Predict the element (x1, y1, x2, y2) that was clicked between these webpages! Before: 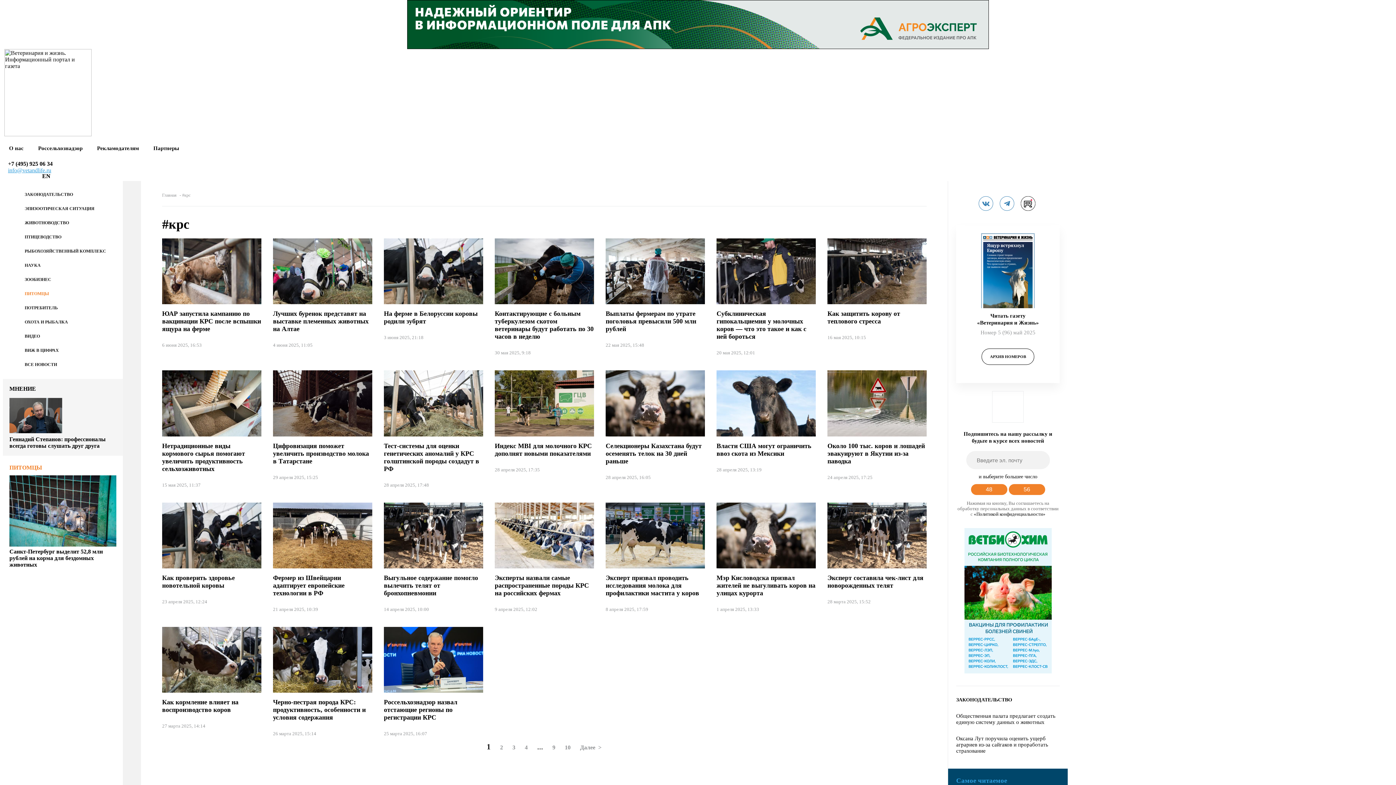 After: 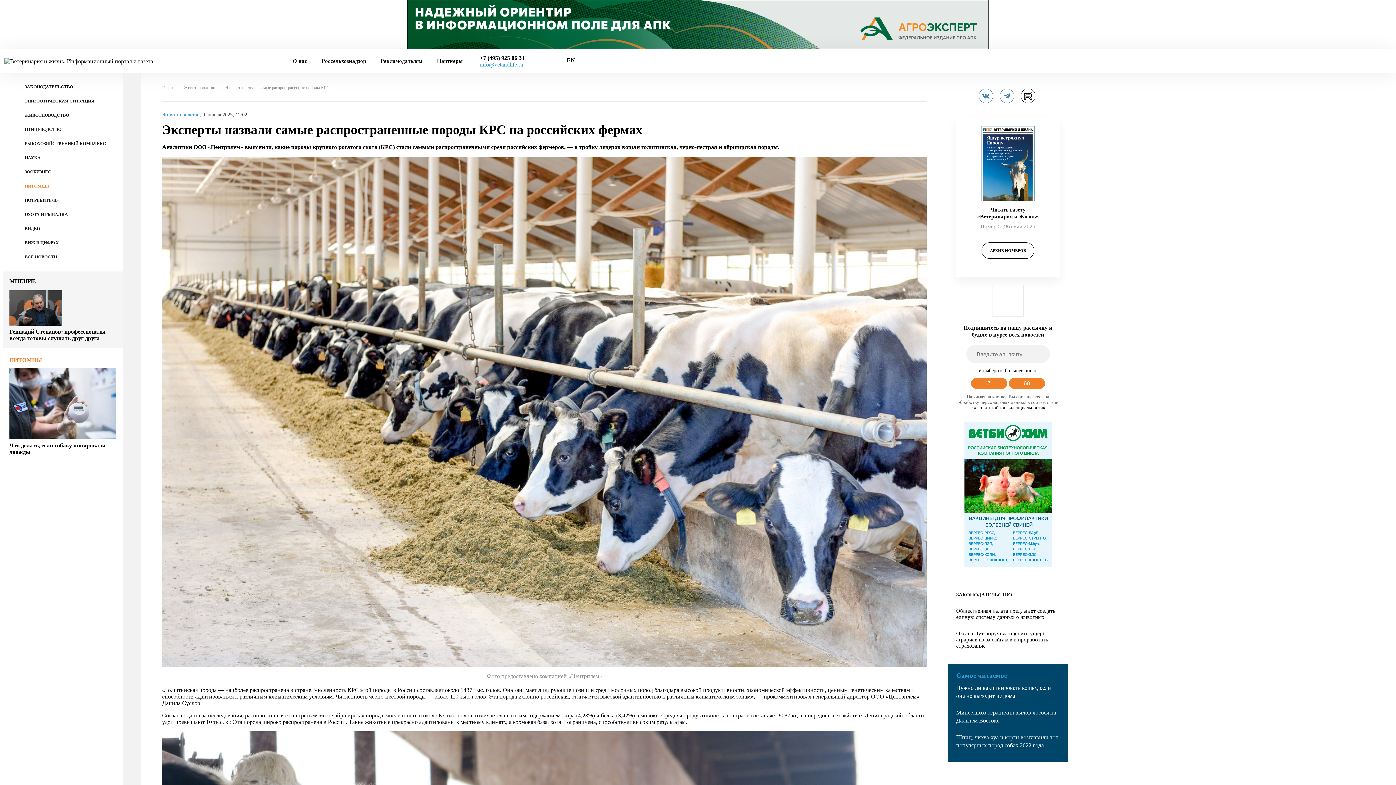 Action: label: Эксперты назвали самые распространенные породы КРС на российских фермах bbox: (494, 574, 589, 597)